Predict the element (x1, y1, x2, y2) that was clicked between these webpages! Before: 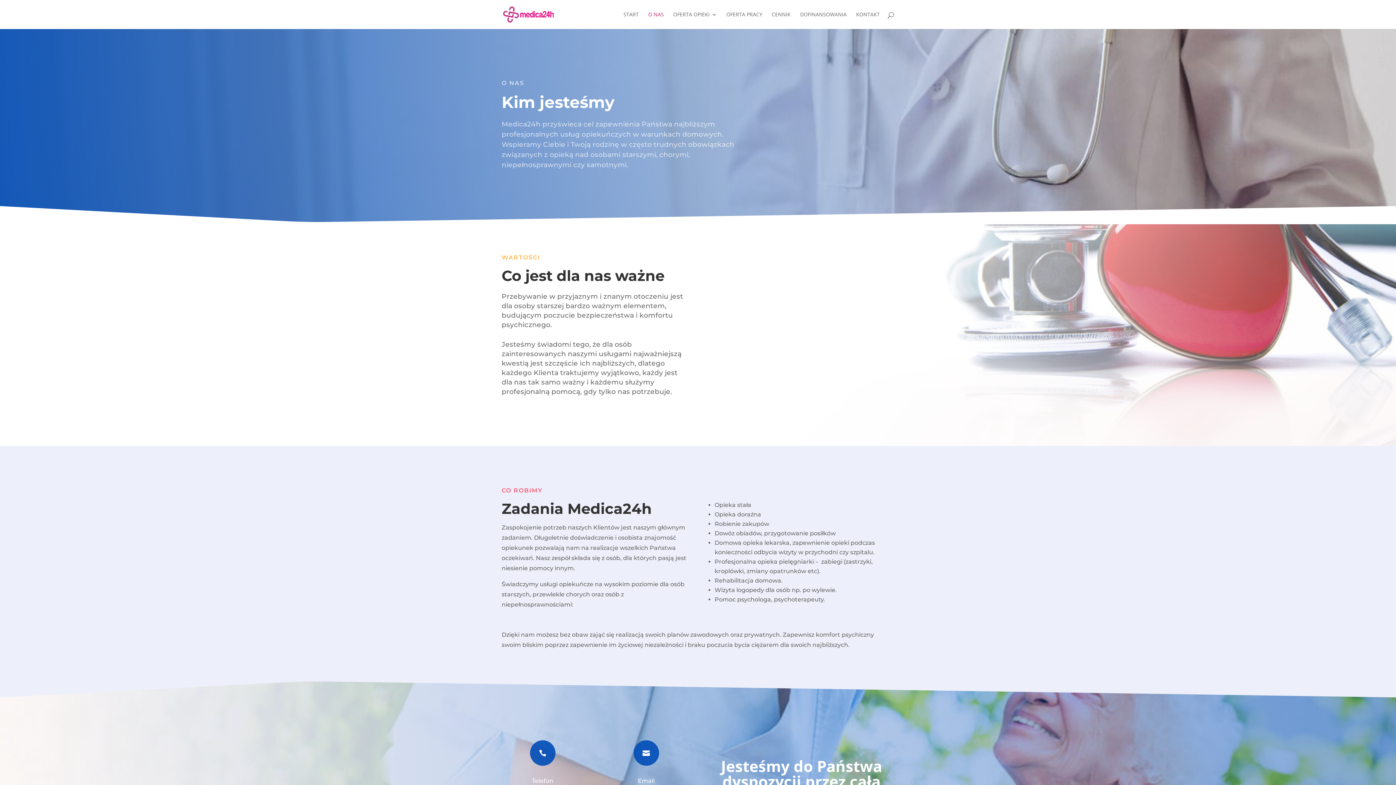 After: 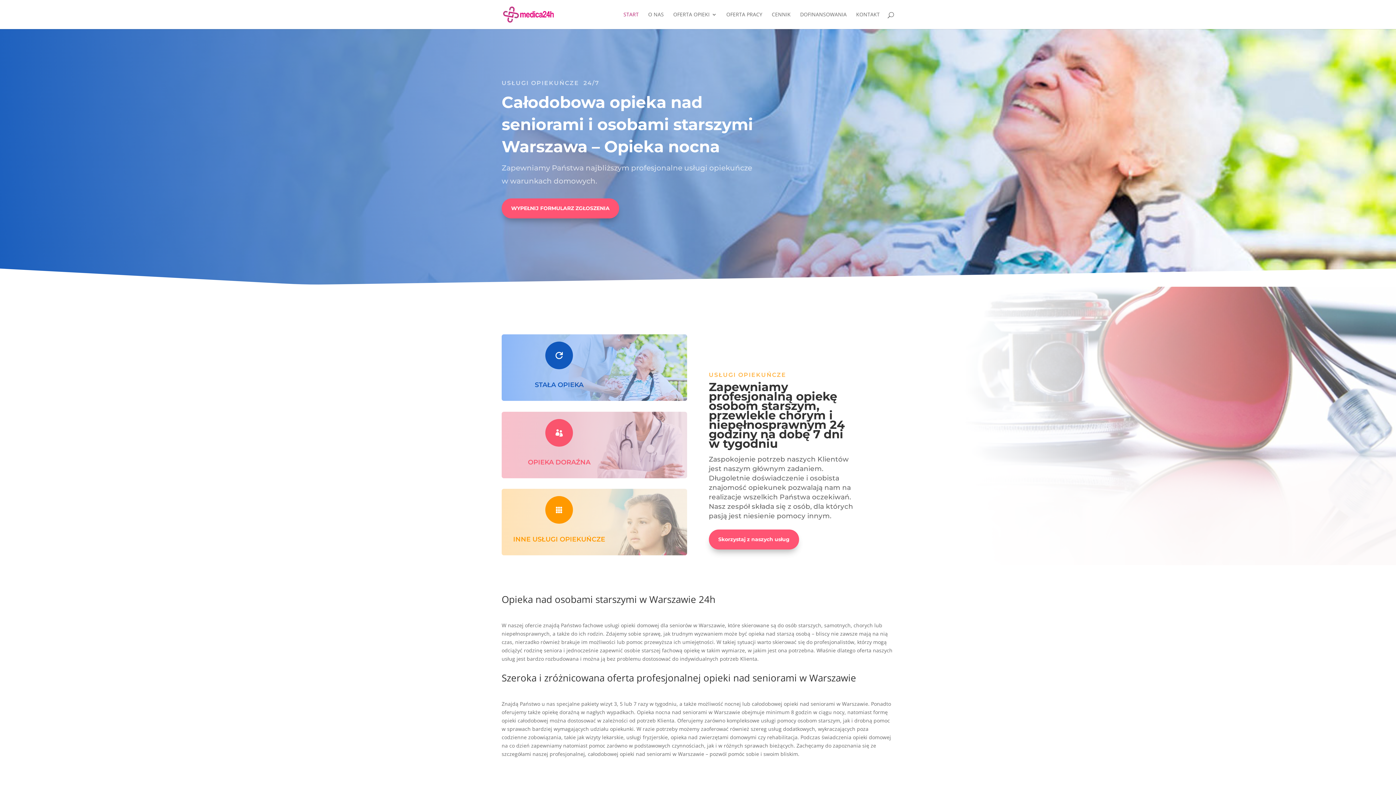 Action: bbox: (503, 10, 553, 17)